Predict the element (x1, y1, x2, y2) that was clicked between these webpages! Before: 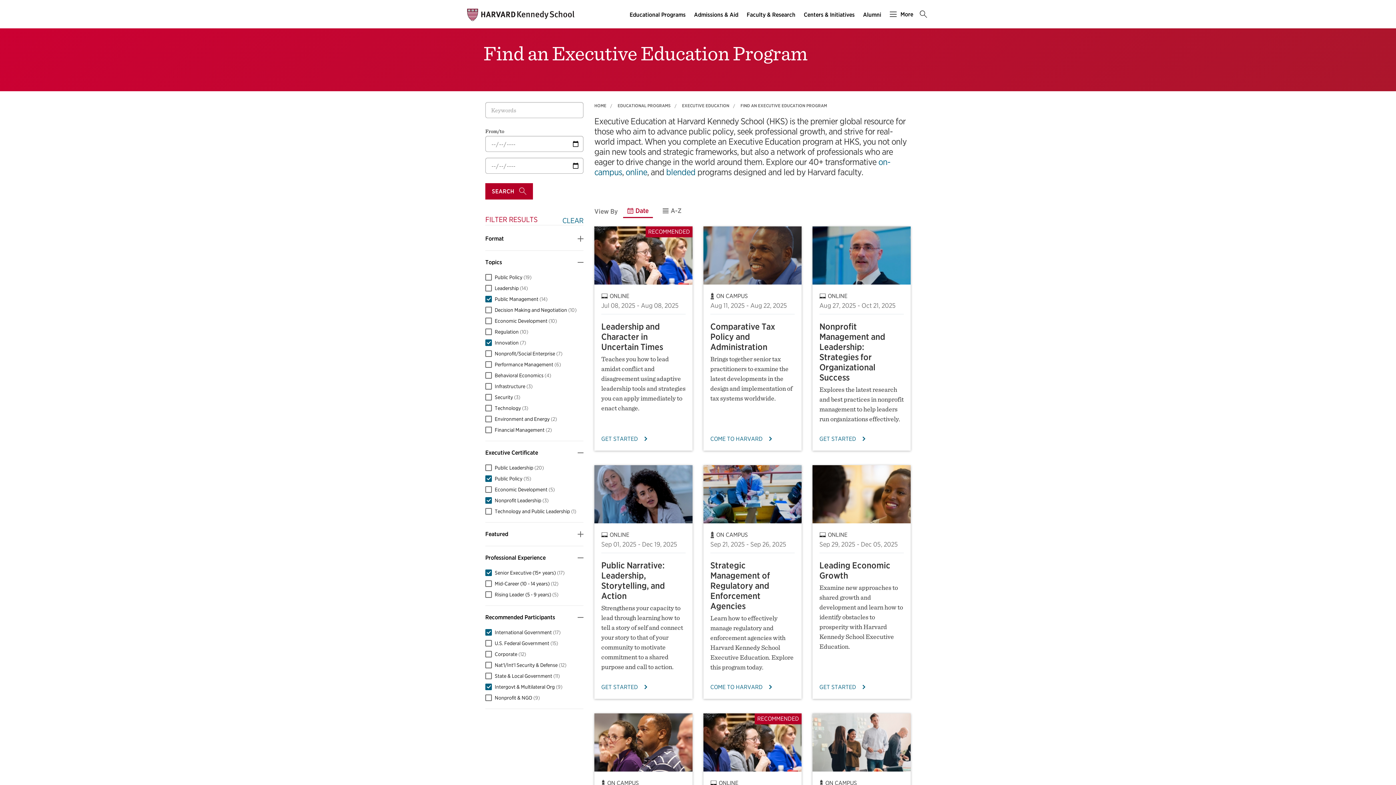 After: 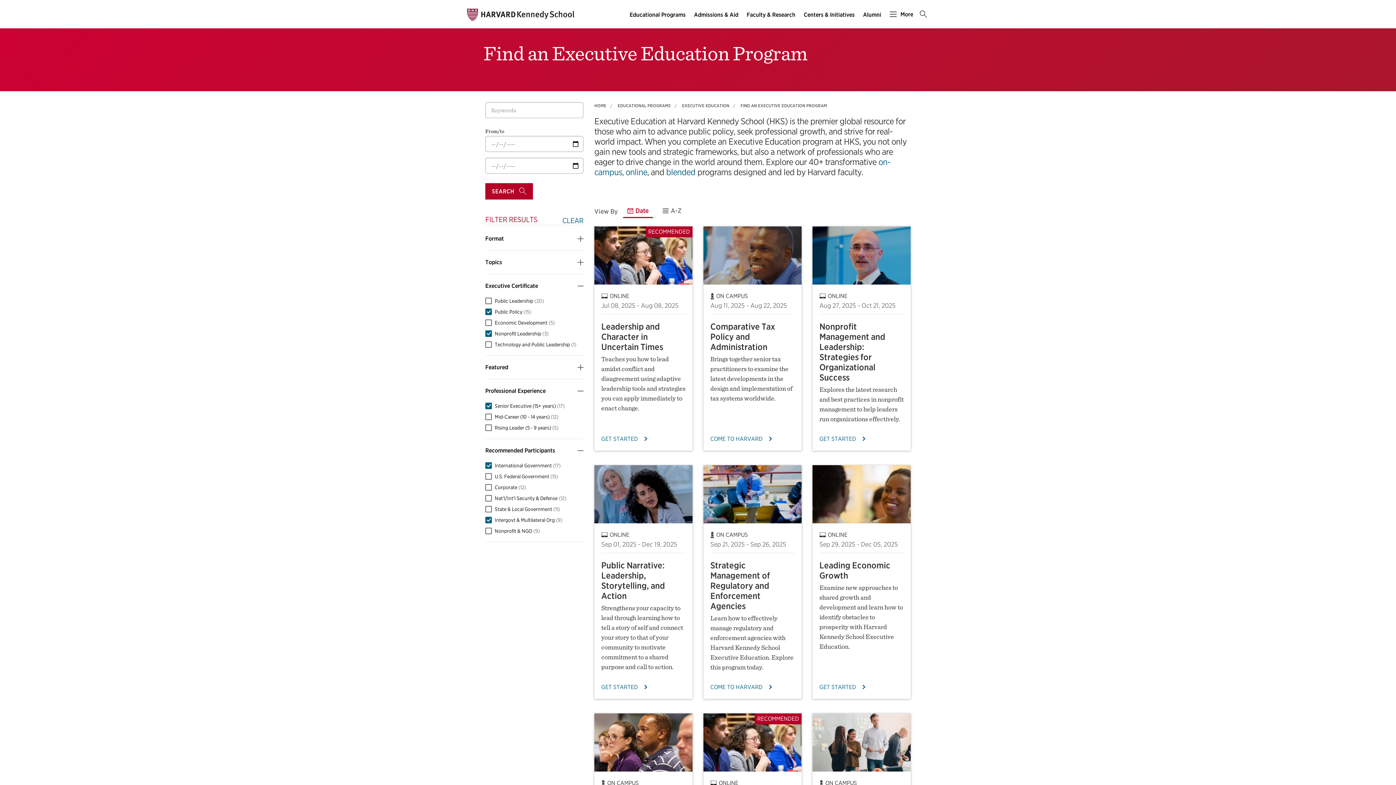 Action: bbox: (485, 250, 583, 274) label: Topics